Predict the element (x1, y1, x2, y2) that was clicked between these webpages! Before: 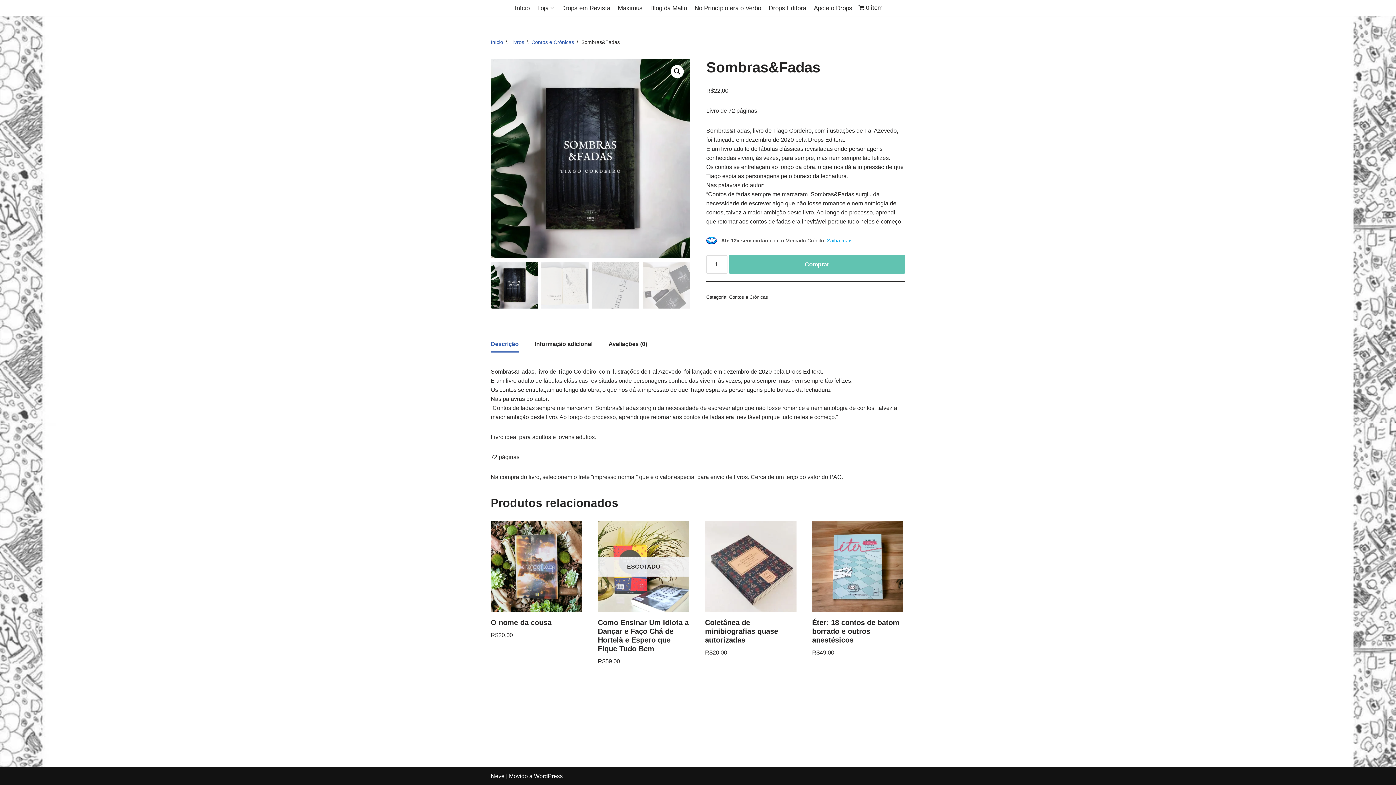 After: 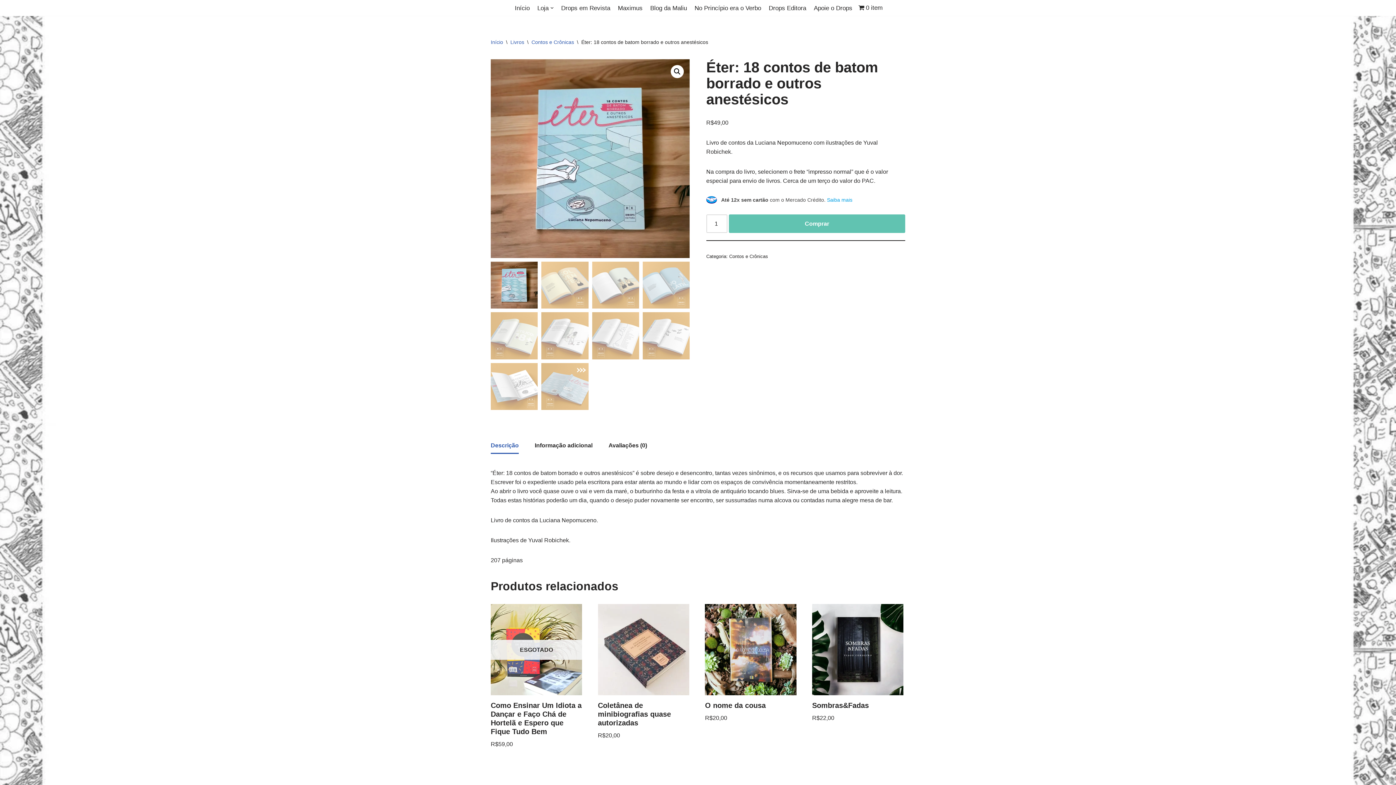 Action: label: Éter: 18 contos de batom borrado e outros anestésicos
R$49,00 bbox: (812, 521, 903, 657)